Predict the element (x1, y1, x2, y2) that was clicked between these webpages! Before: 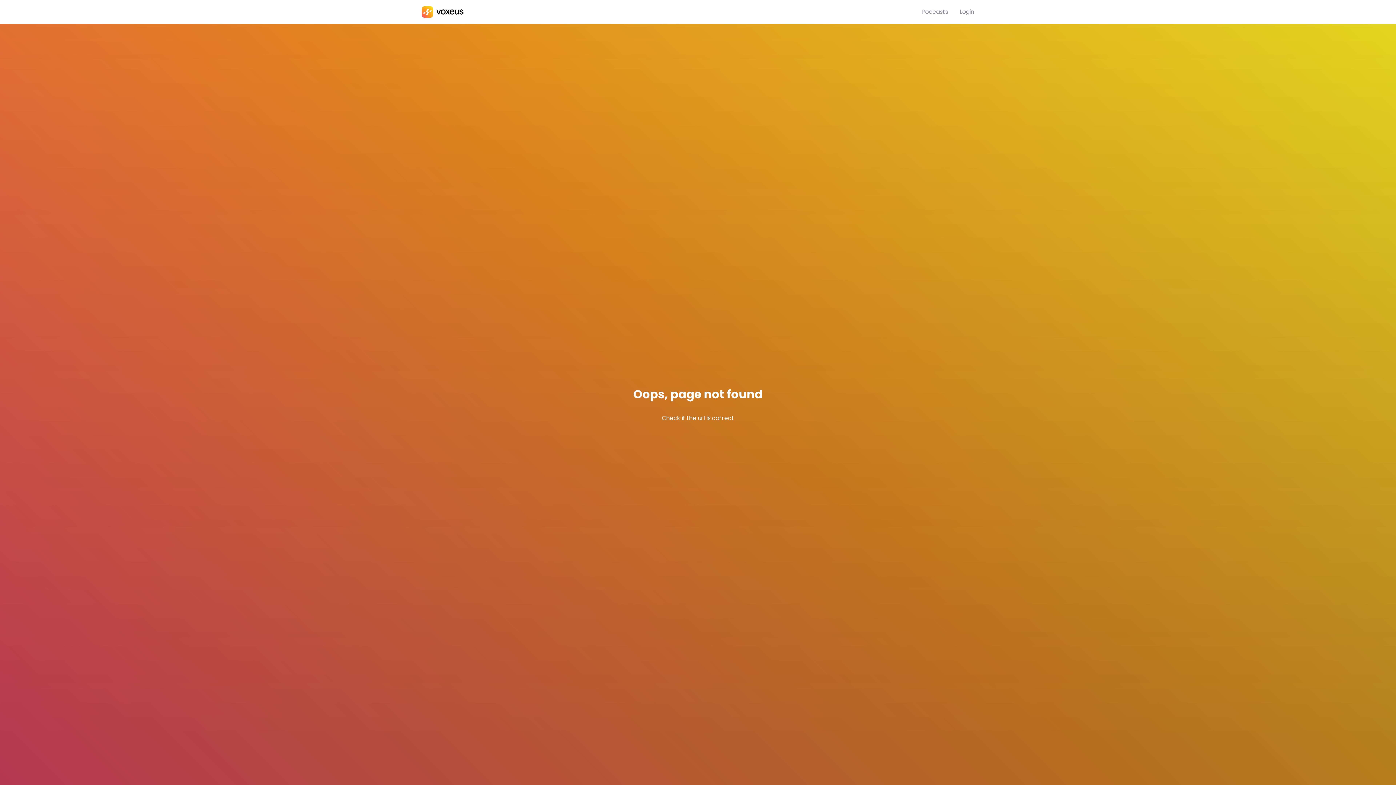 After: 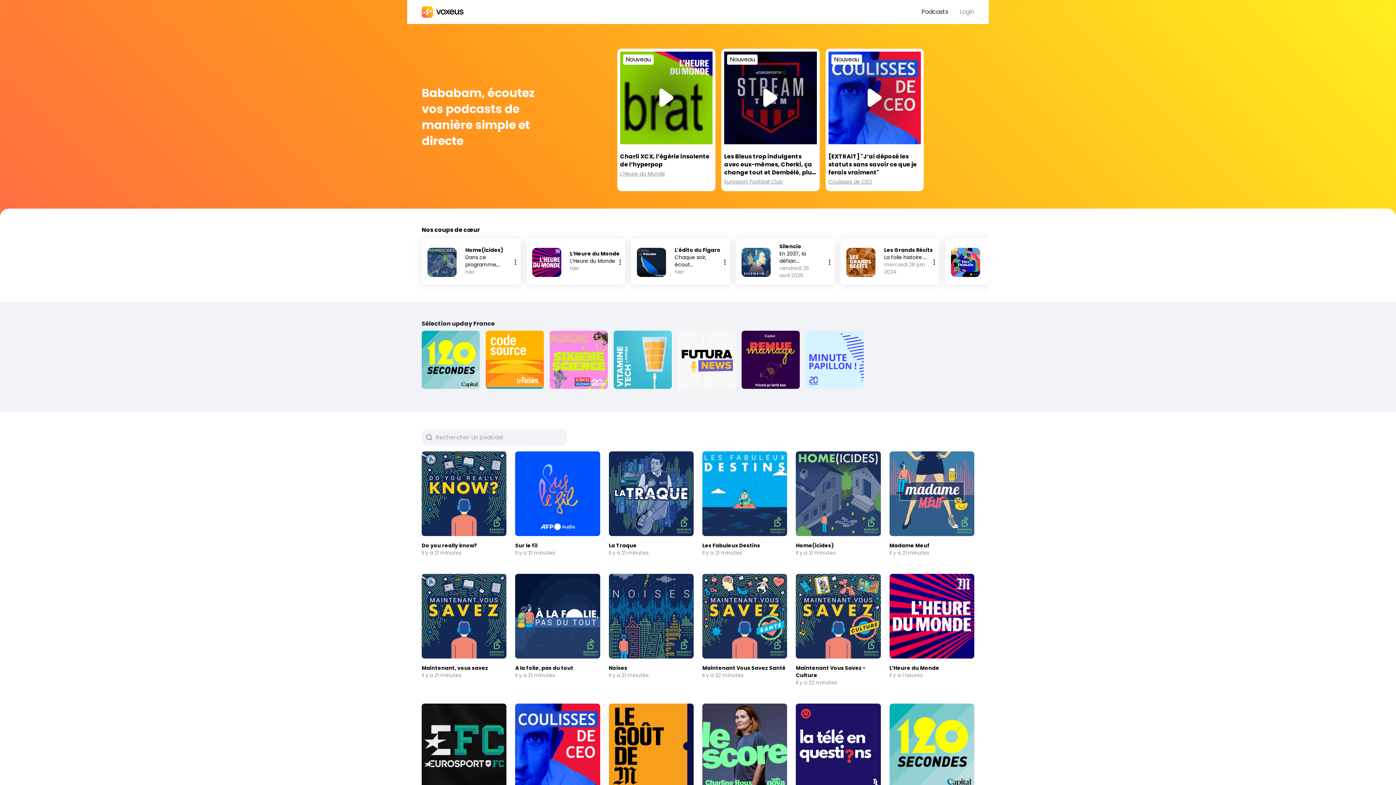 Action: bbox: (421, 6, 921, 17) label: Bababam